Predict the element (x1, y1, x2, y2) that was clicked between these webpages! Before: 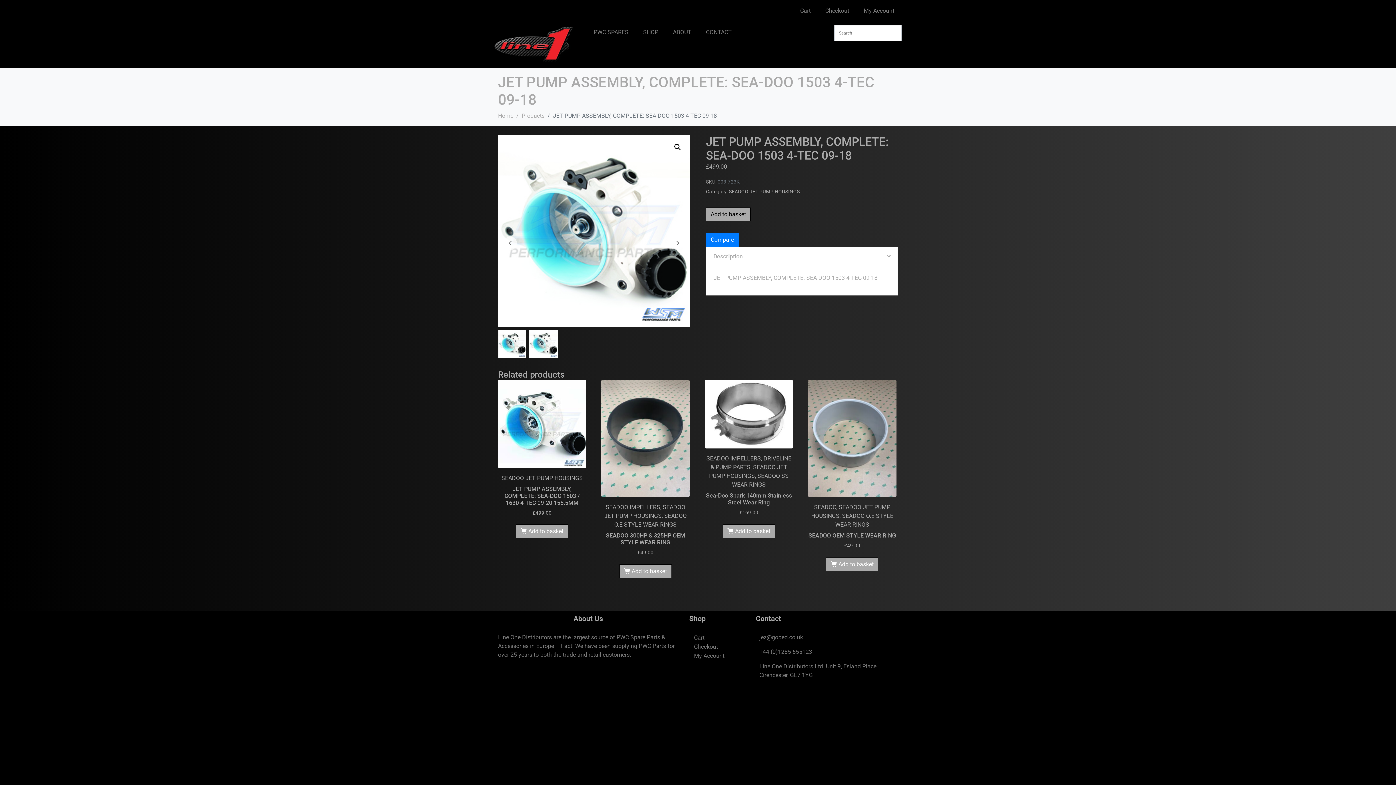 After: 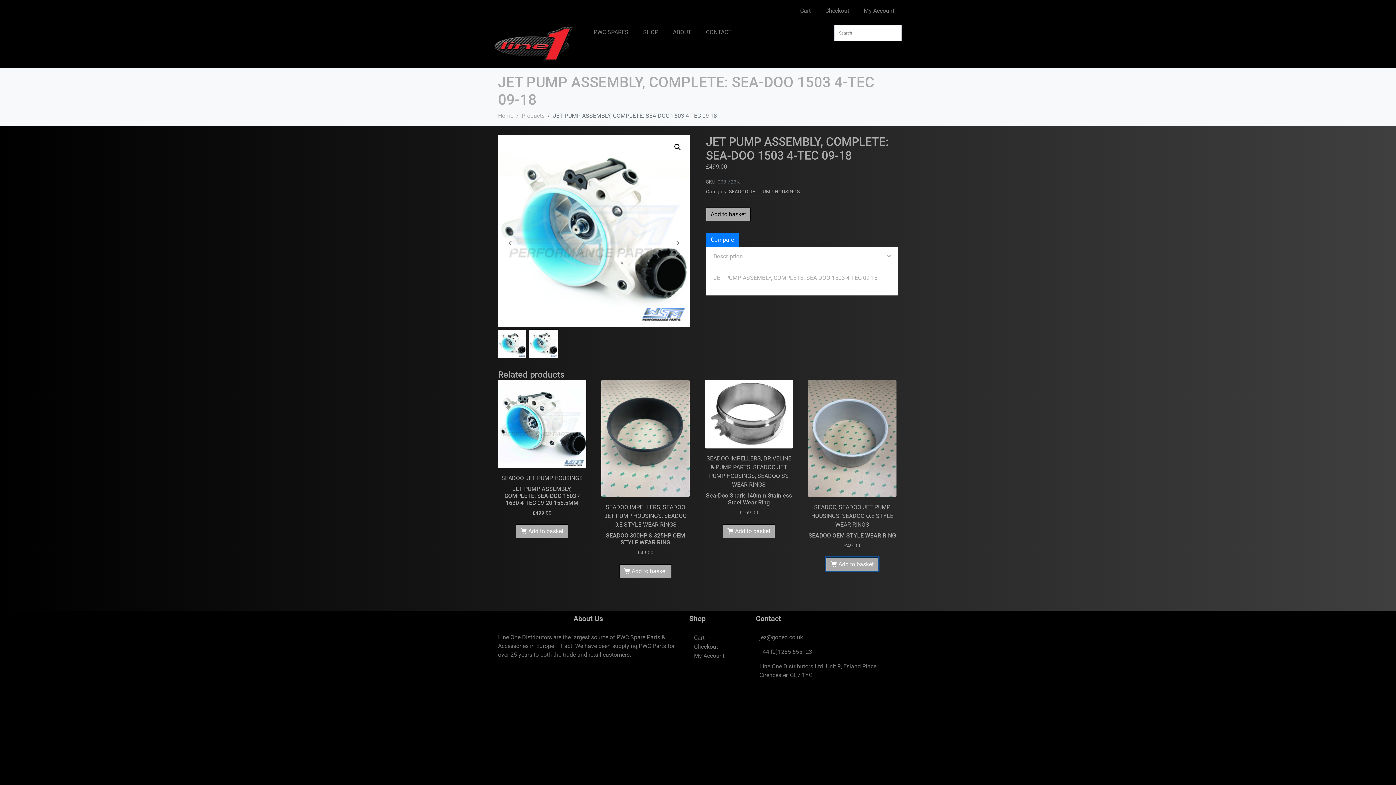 Action: bbox: (826, 557, 878, 571) label: Add to basket: “SEADOO OEM STYLE WEAR RING”